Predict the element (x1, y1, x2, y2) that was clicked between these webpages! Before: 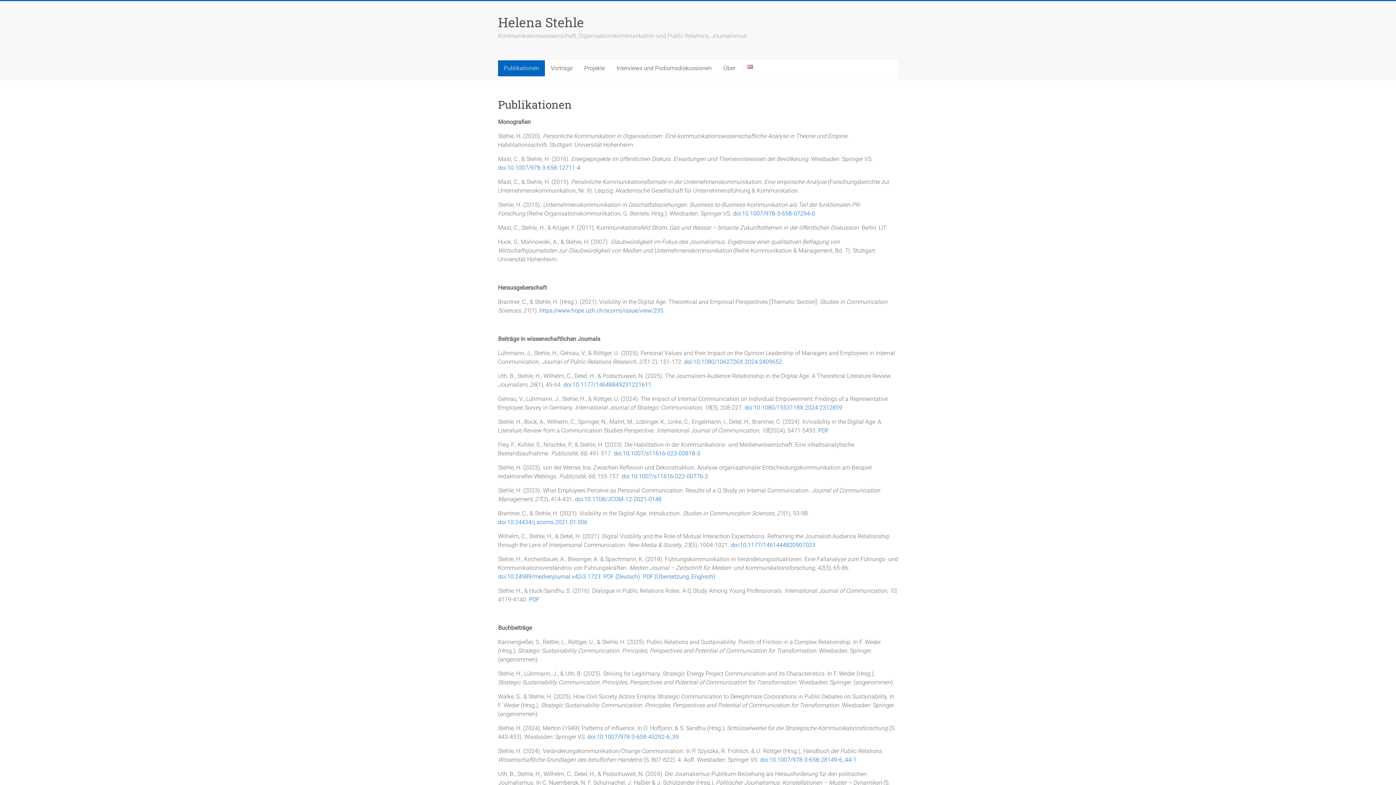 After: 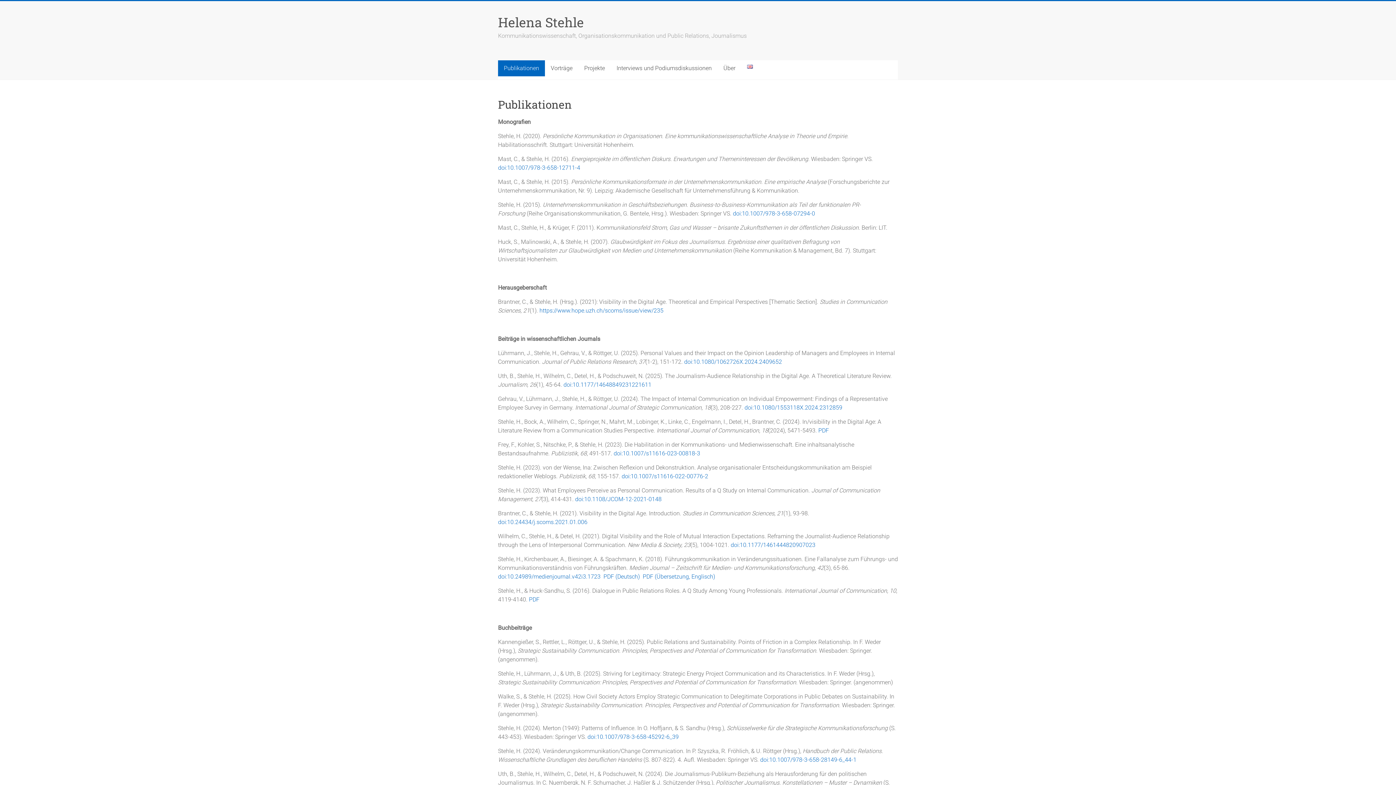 Action: bbox: (498, 13, 584, 30) label: Helena Stehle